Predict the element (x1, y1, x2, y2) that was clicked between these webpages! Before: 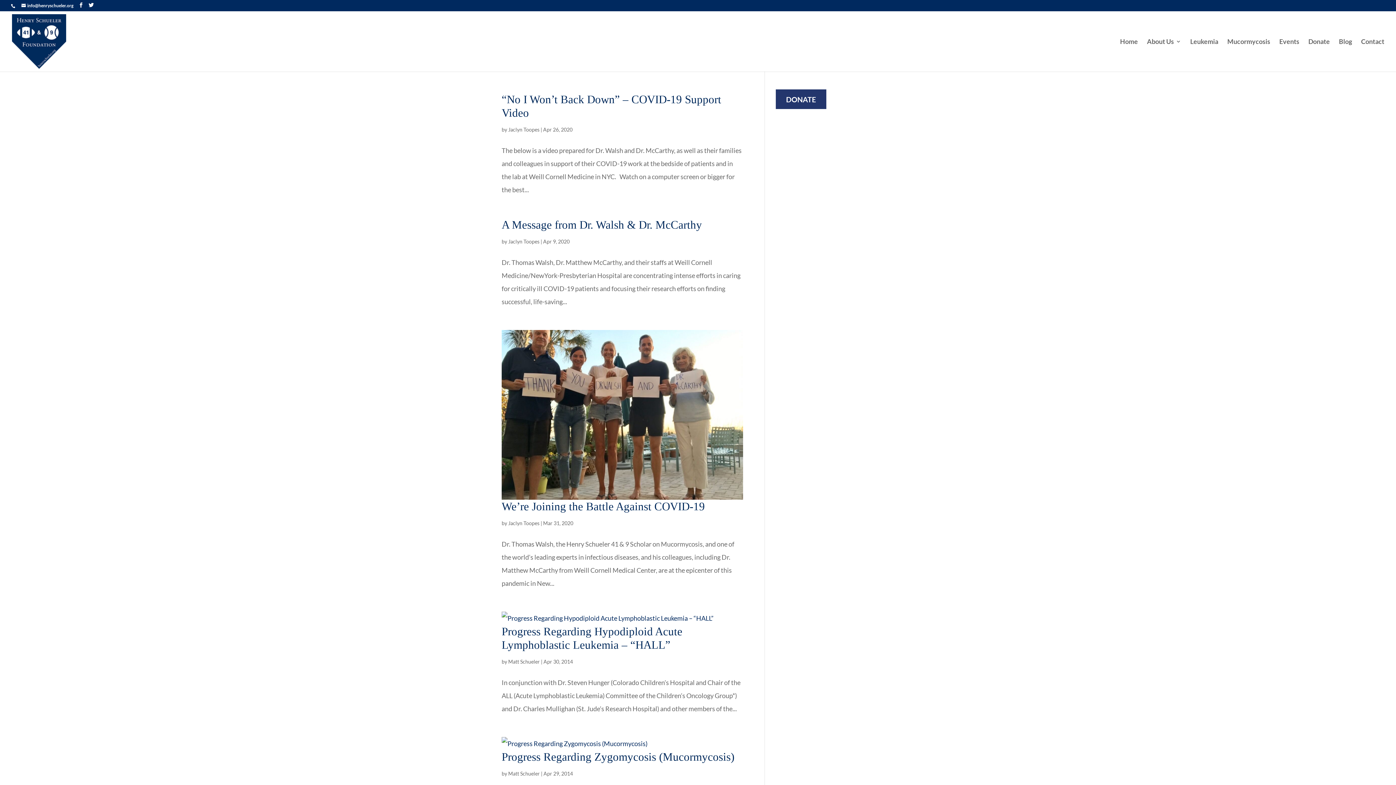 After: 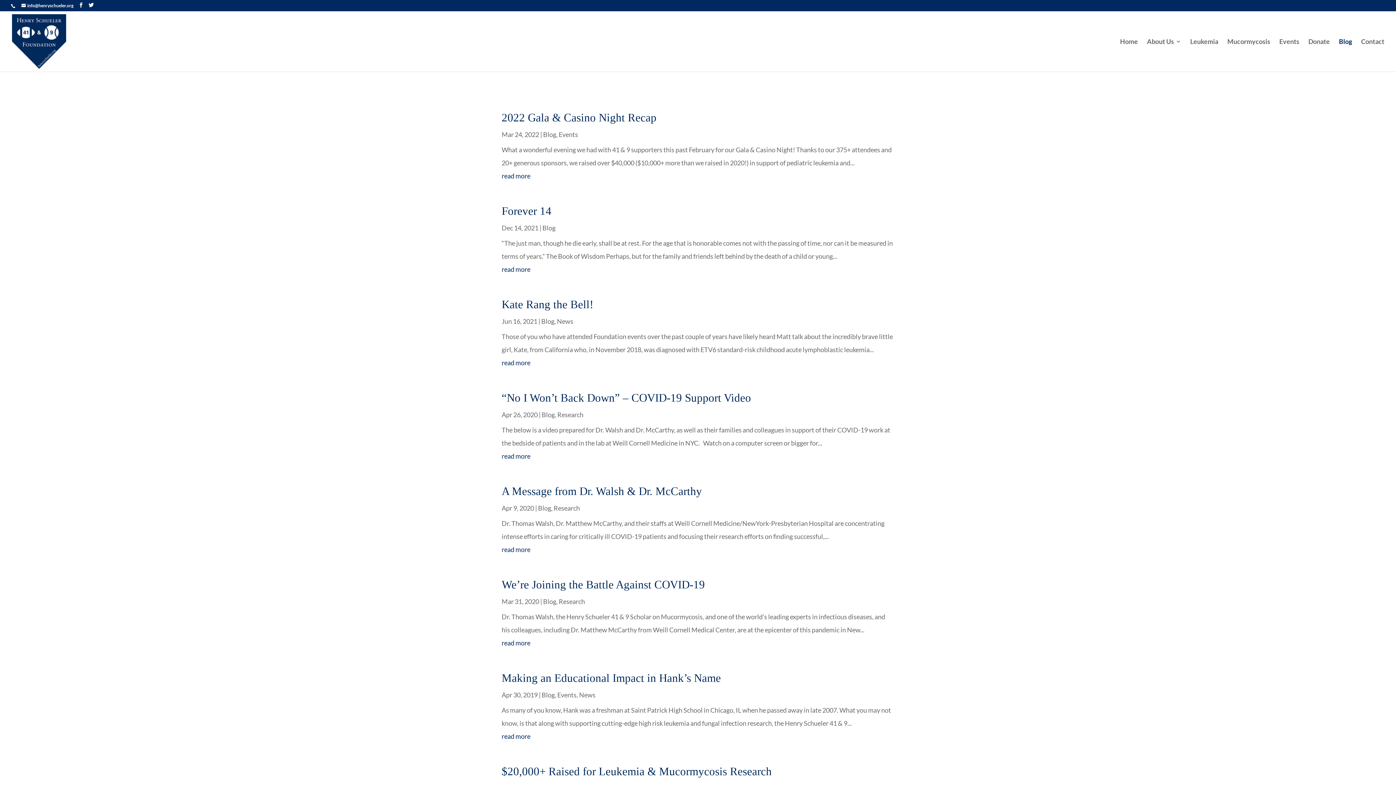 Action: bbox: (1339, 38, 1352, 71) label: Blog